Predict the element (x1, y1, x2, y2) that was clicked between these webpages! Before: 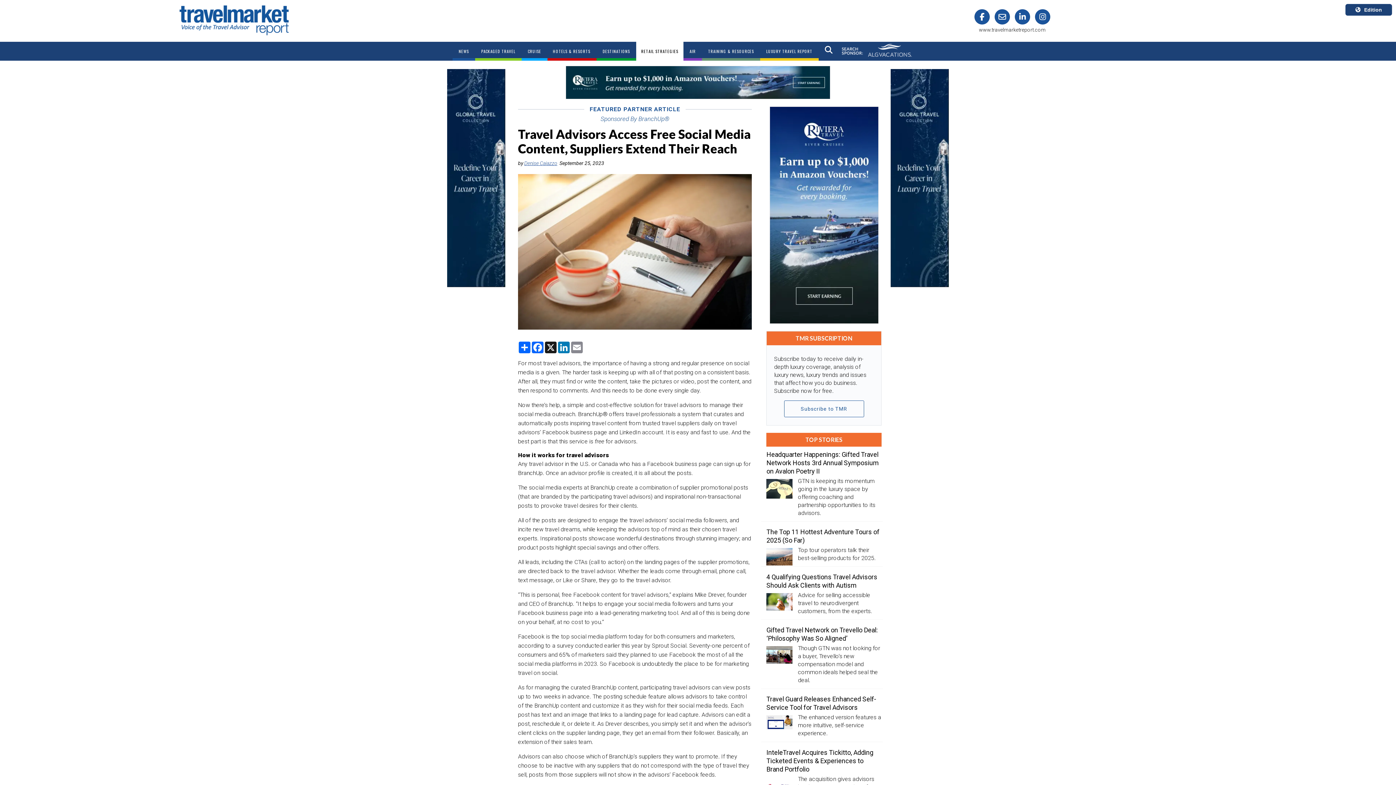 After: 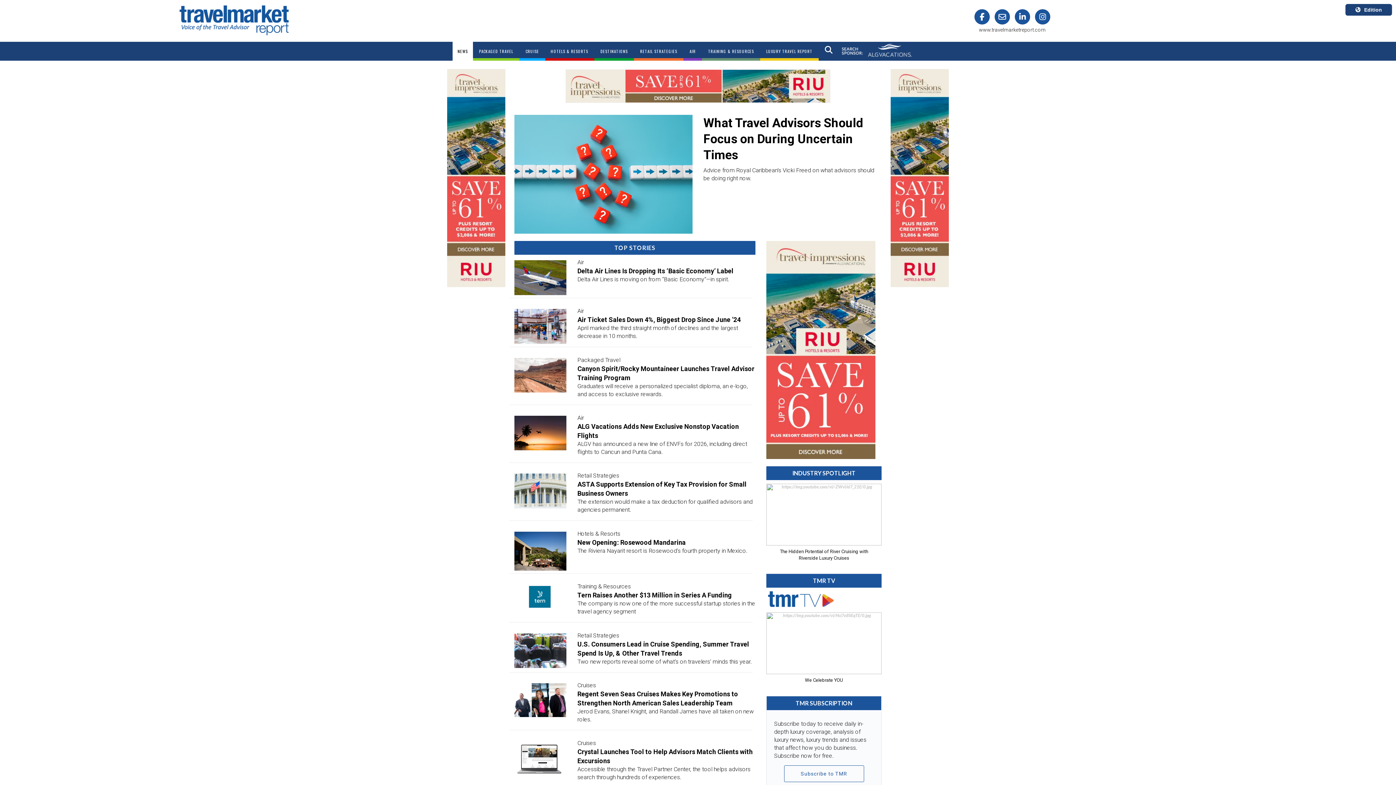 Action: label: NEWS bbox: (452, 41, 475, 60)